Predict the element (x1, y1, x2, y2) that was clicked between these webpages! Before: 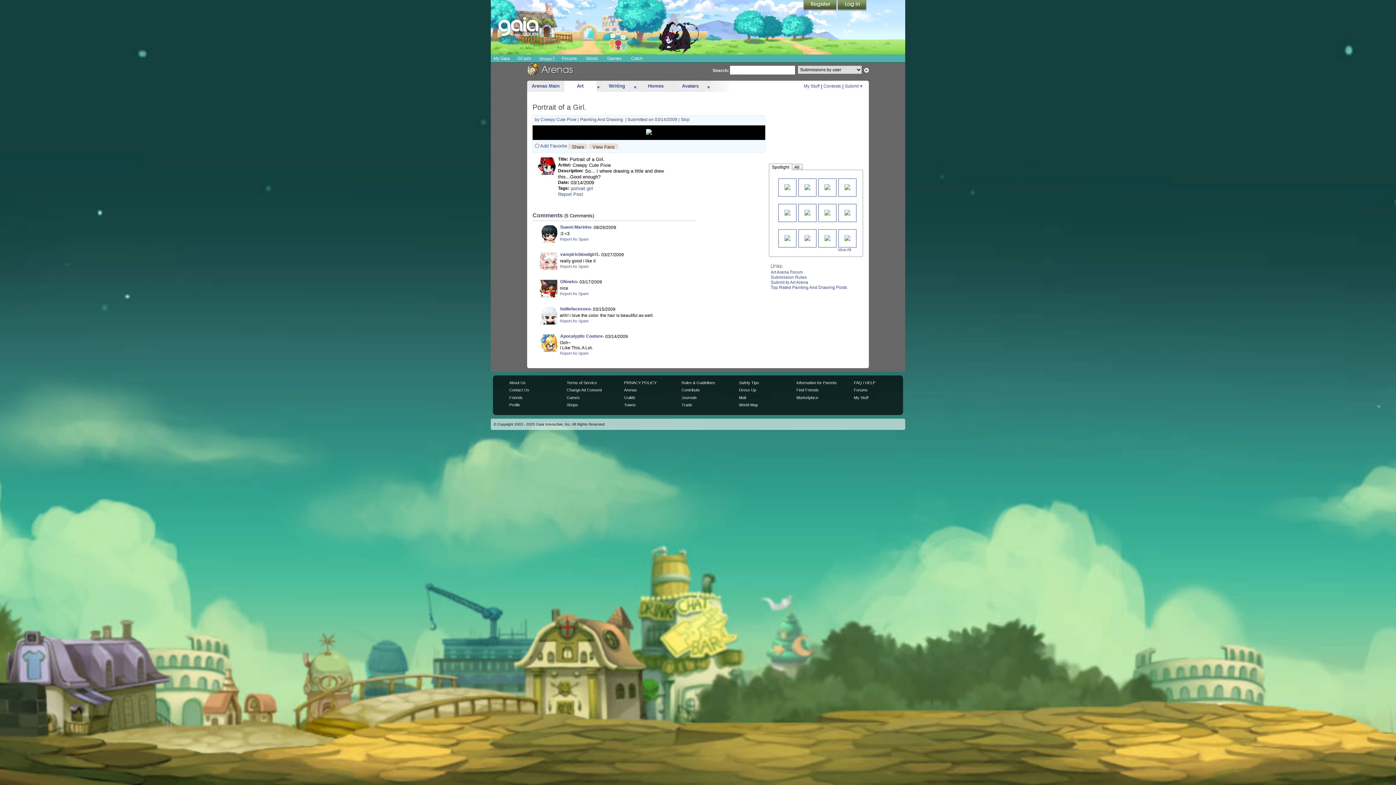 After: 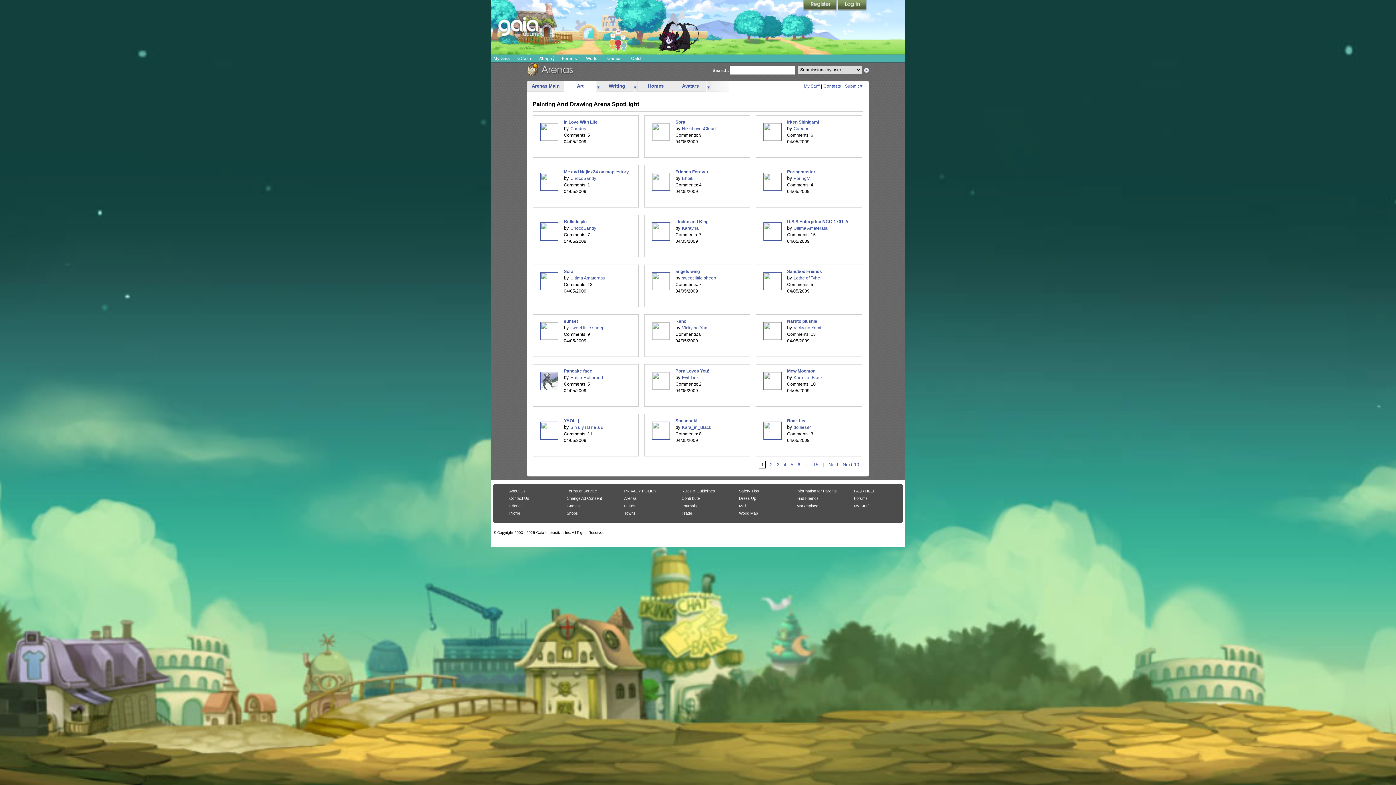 Action: label: View All bbox: (838, 247, 851, 252)